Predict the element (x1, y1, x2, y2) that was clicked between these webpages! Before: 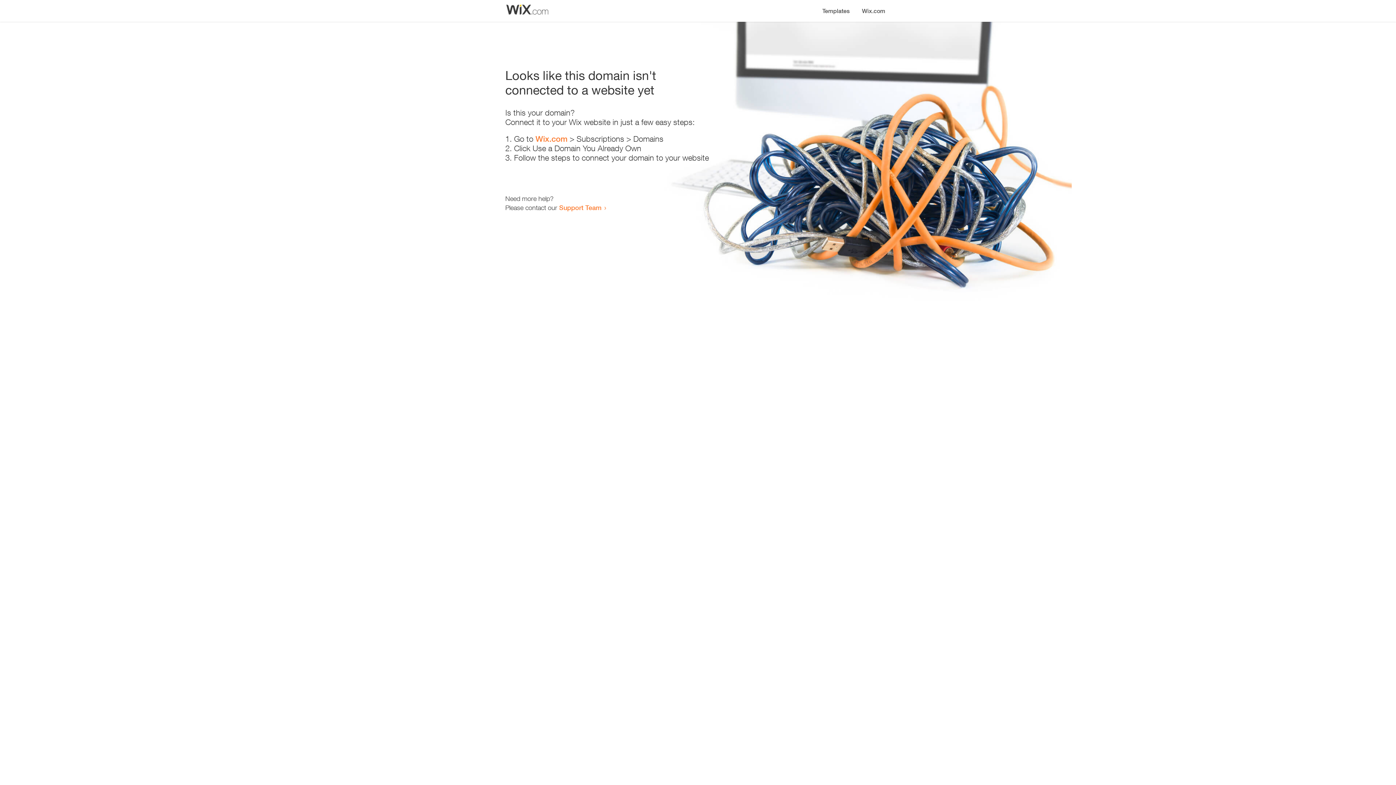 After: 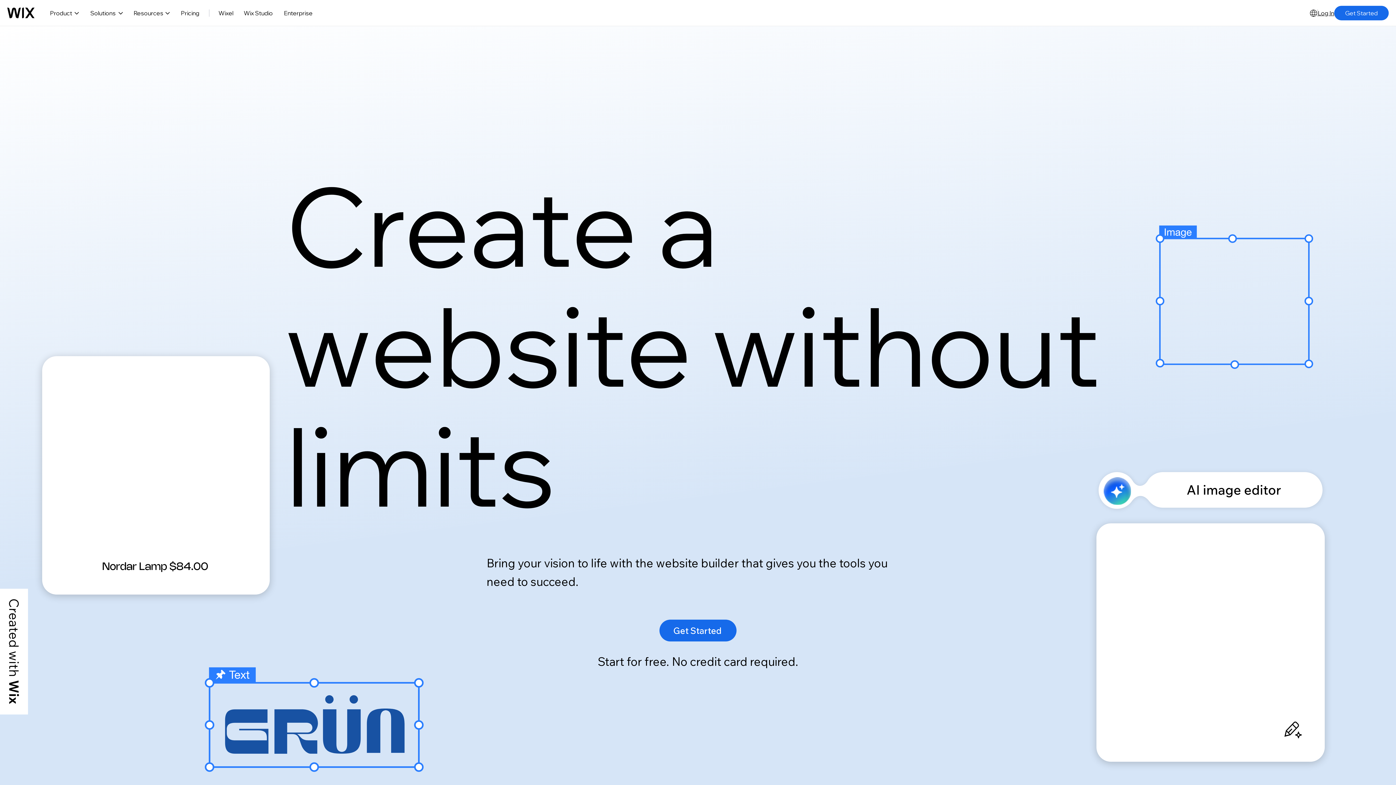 Action: bbox: (535, 134, 567, 143) label: Wix.com